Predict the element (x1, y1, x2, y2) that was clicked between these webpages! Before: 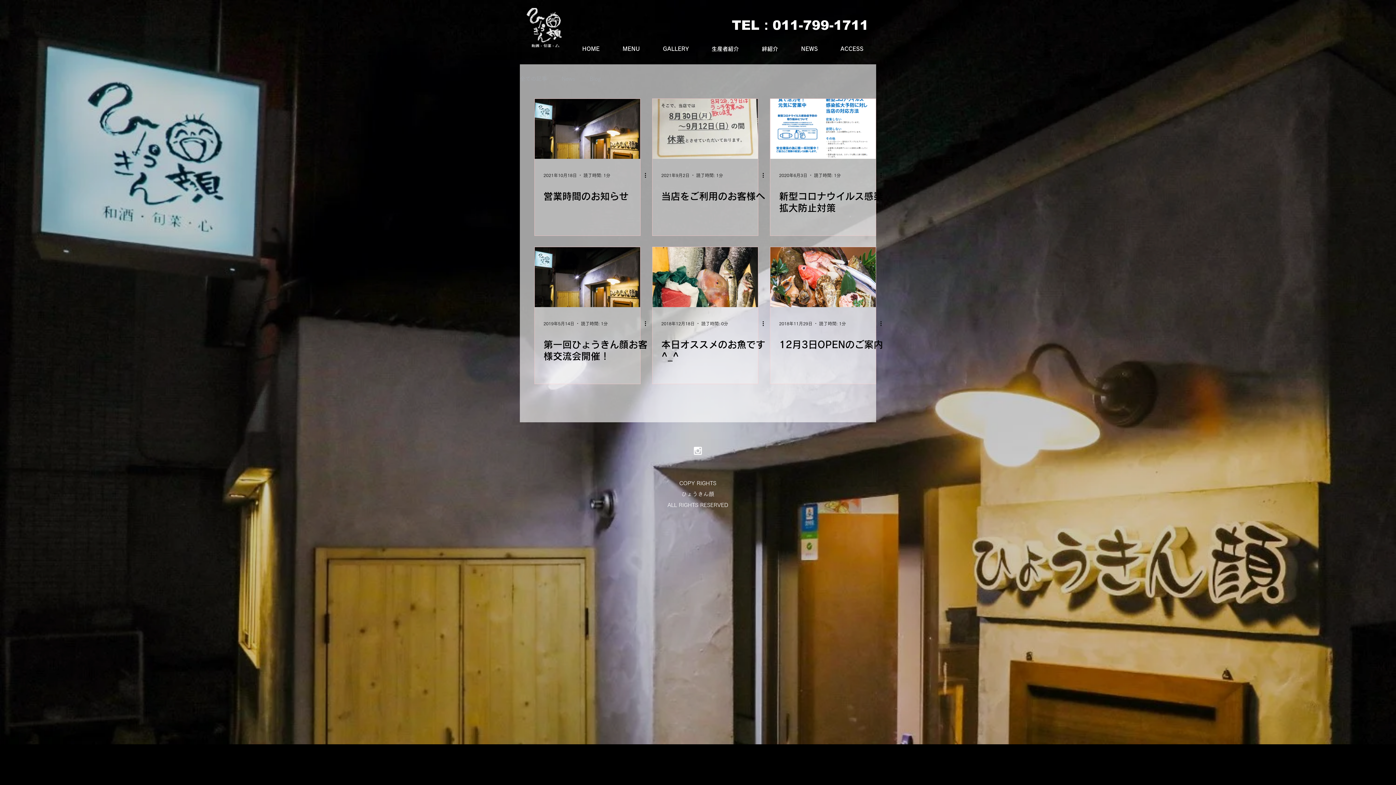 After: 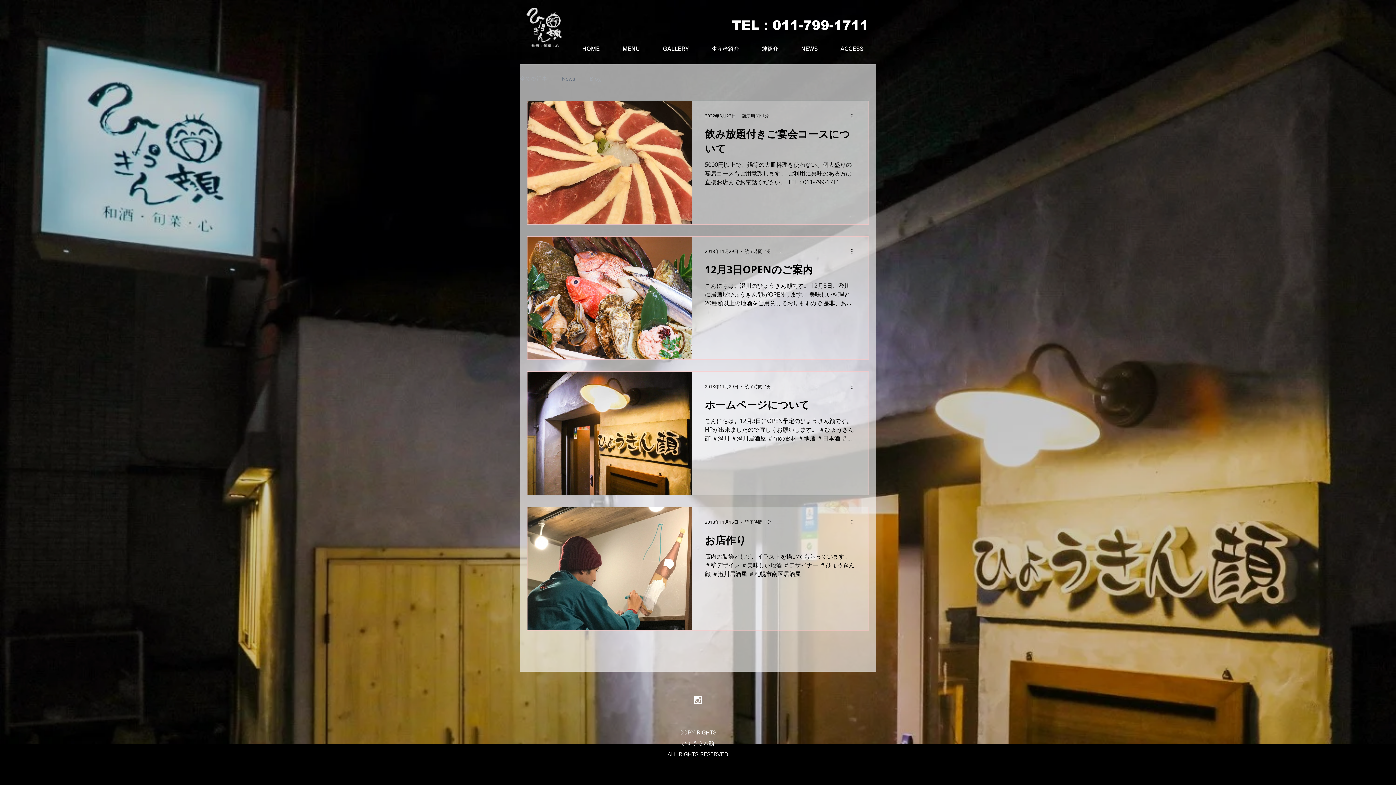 Action: bbox: (561, 73, 575, 84) label: News